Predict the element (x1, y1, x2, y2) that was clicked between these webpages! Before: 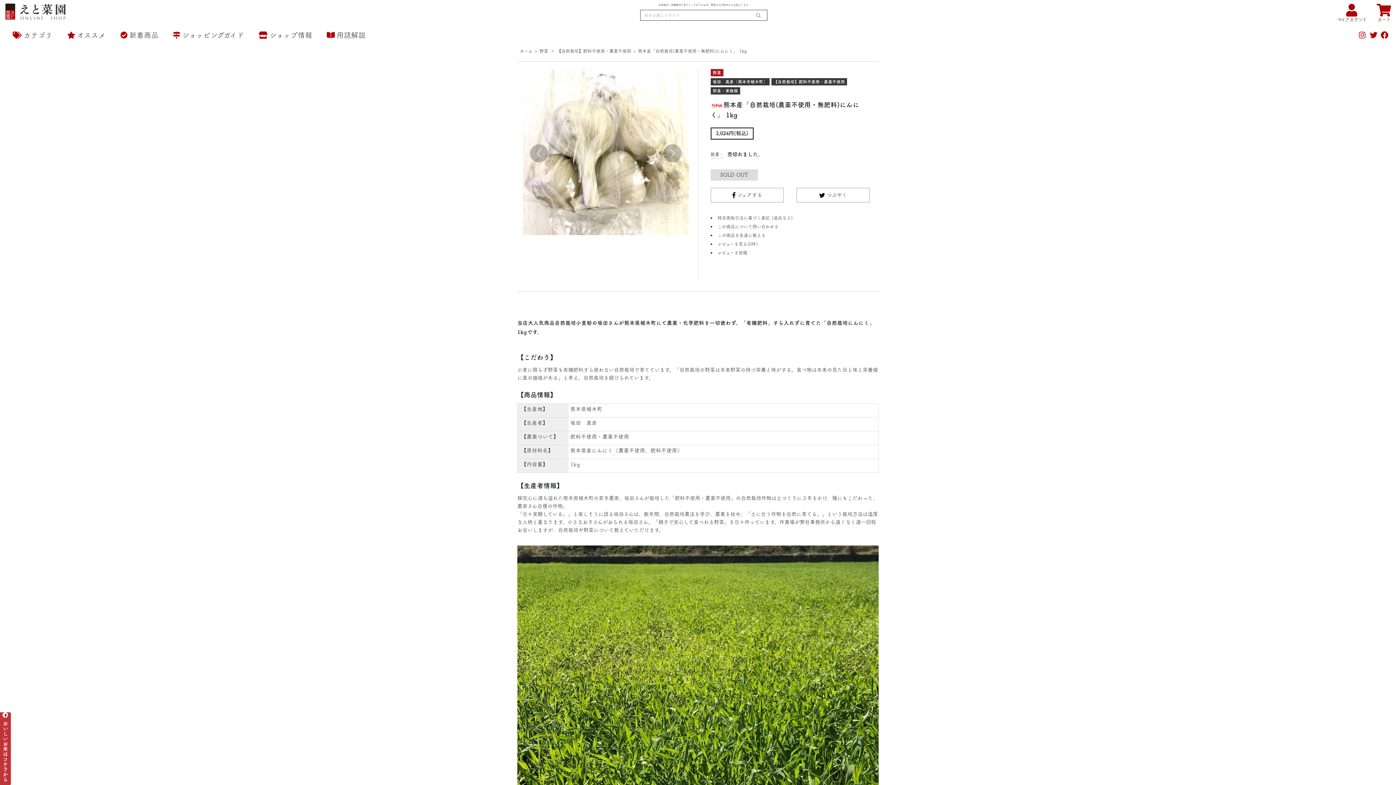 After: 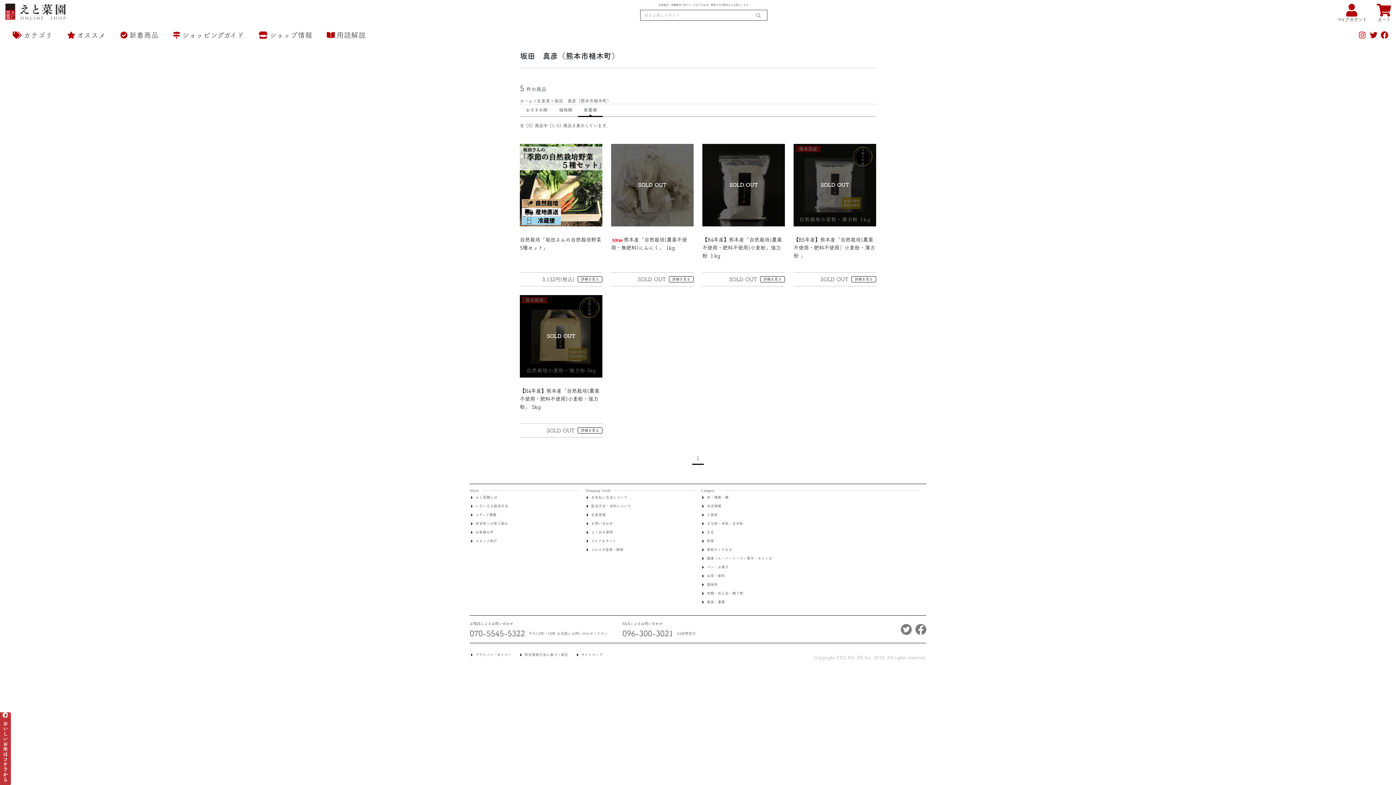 Action: label: 坂田　真彦（熊本市植木町） bbox: (710, 78, 769, 85)